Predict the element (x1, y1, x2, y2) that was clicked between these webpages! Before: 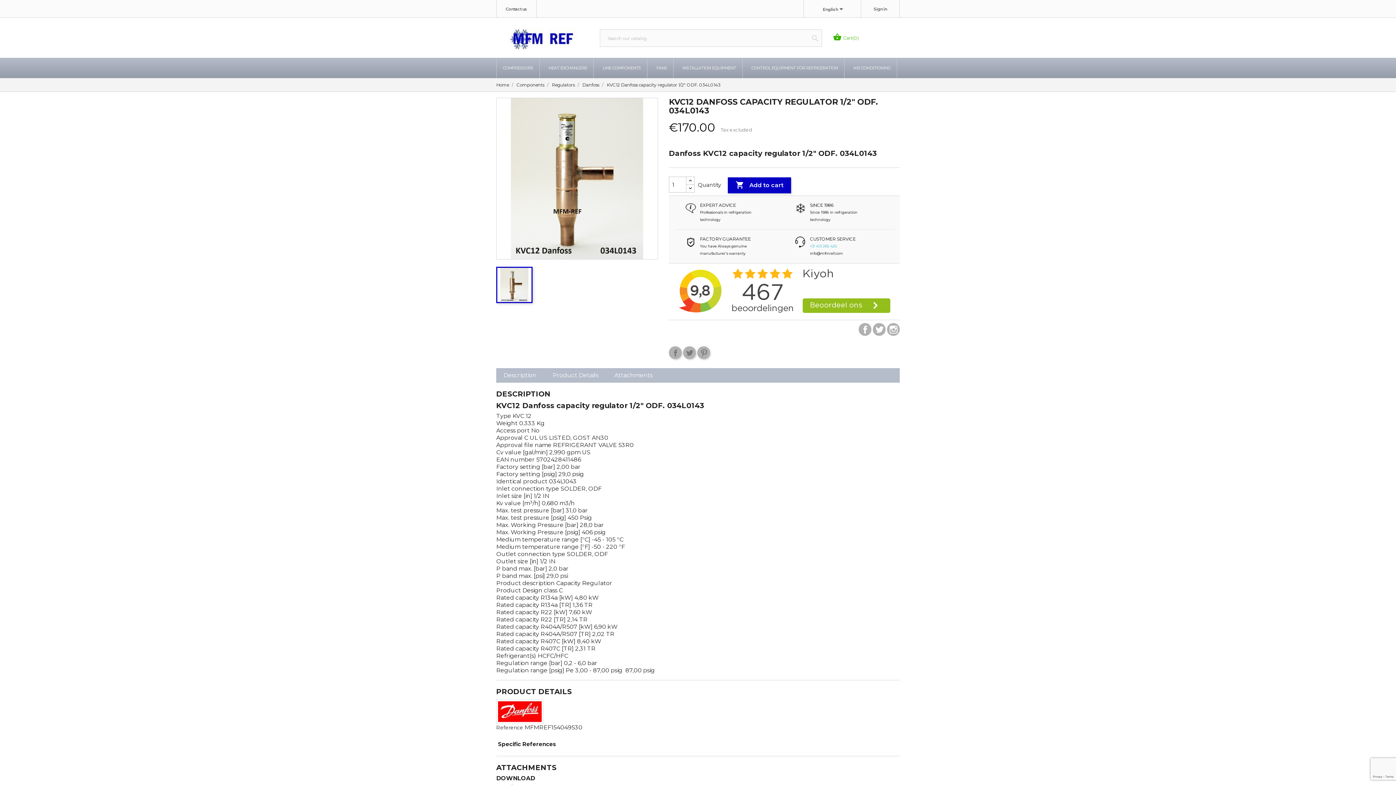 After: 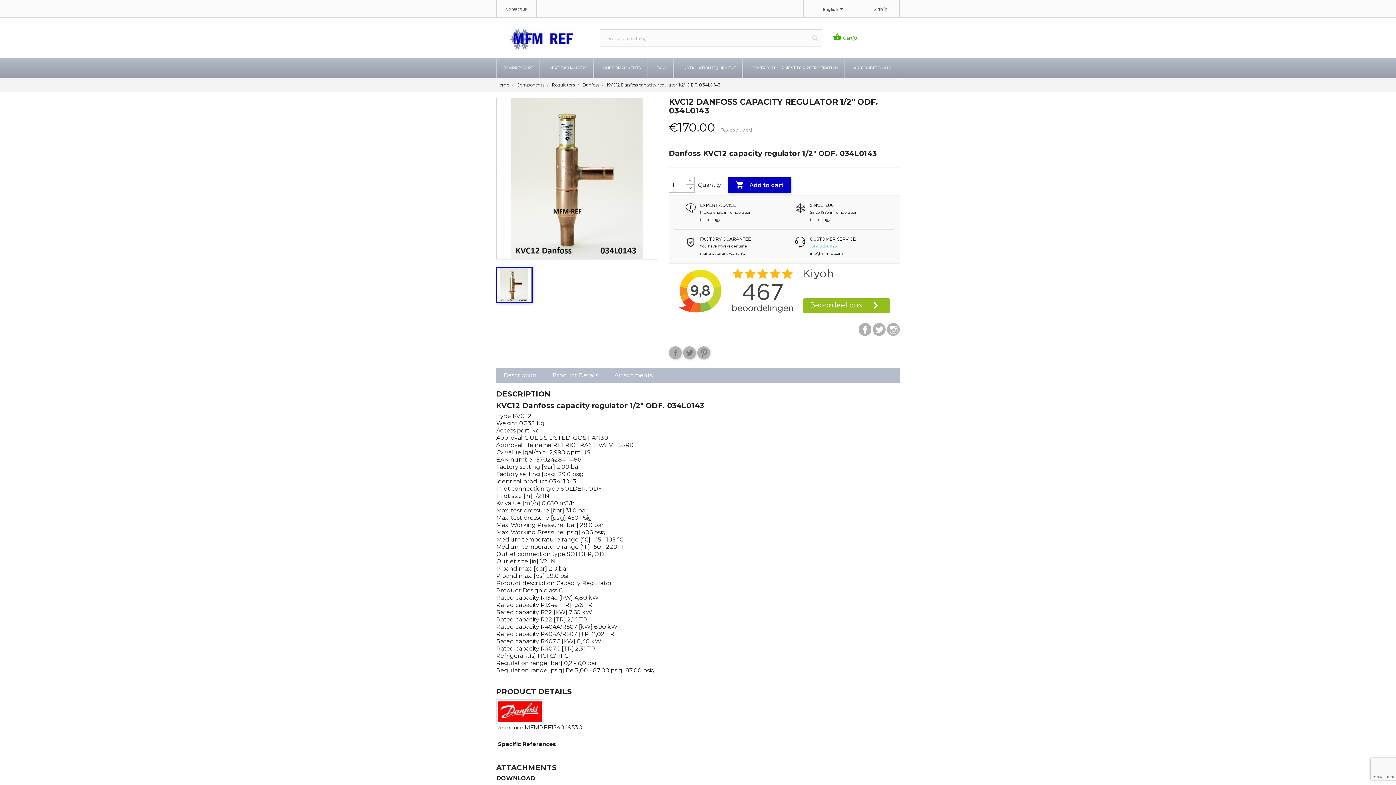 Action: bbox: (606, 82, 720, 87) label: KVC12 Danfoss capacity regulator 1/2" ODF. 034L0143